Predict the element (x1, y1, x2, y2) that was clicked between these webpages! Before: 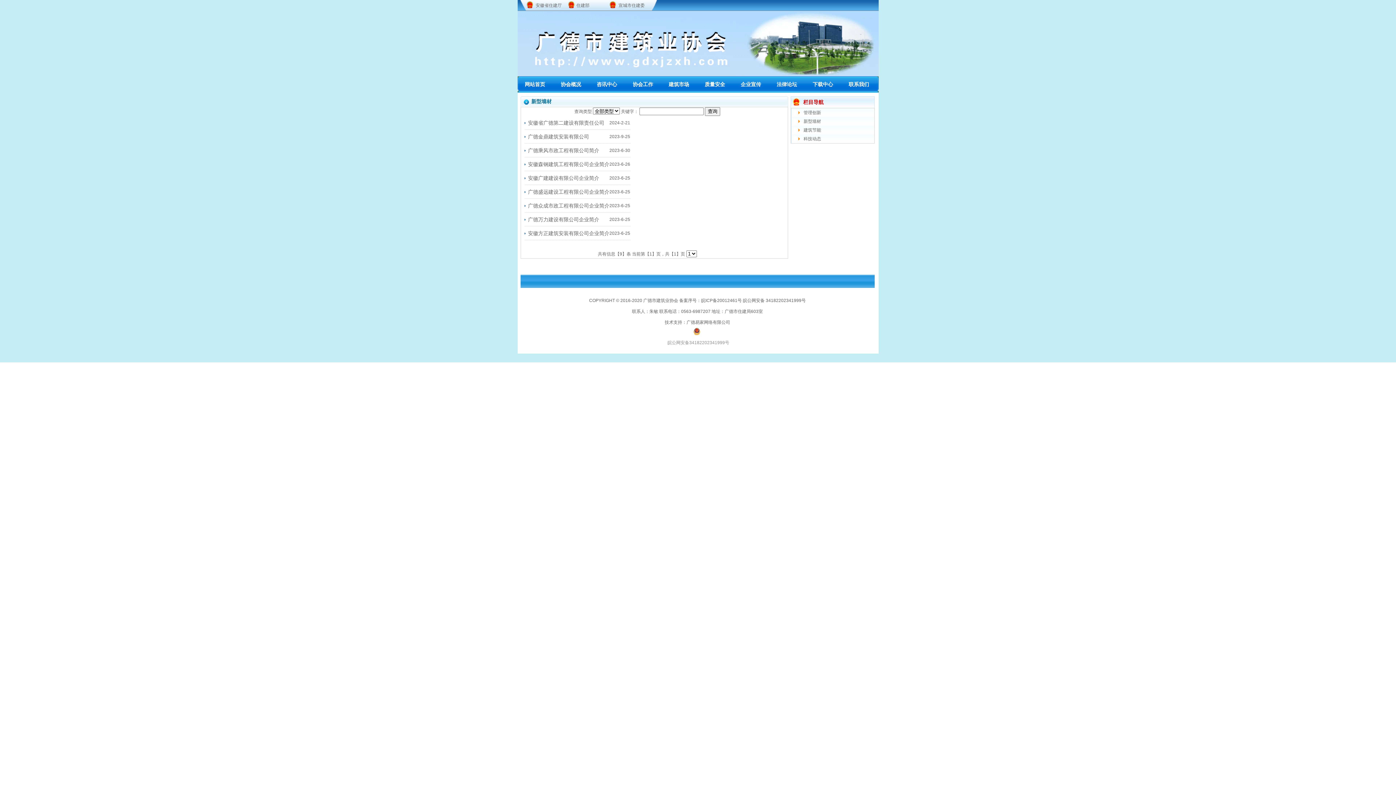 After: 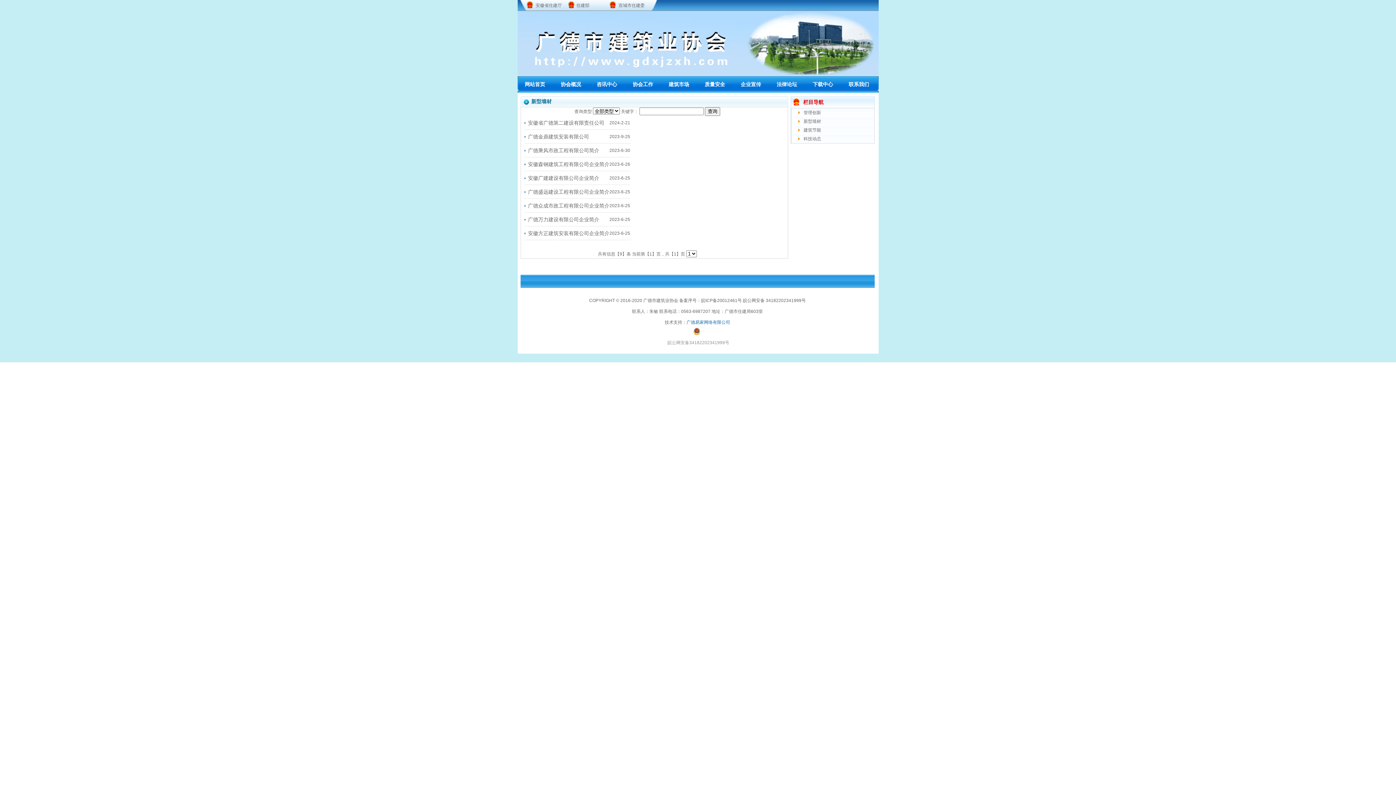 Action: label: 广德易家网络有限公司 bbox: (686, 320, 730, 325)